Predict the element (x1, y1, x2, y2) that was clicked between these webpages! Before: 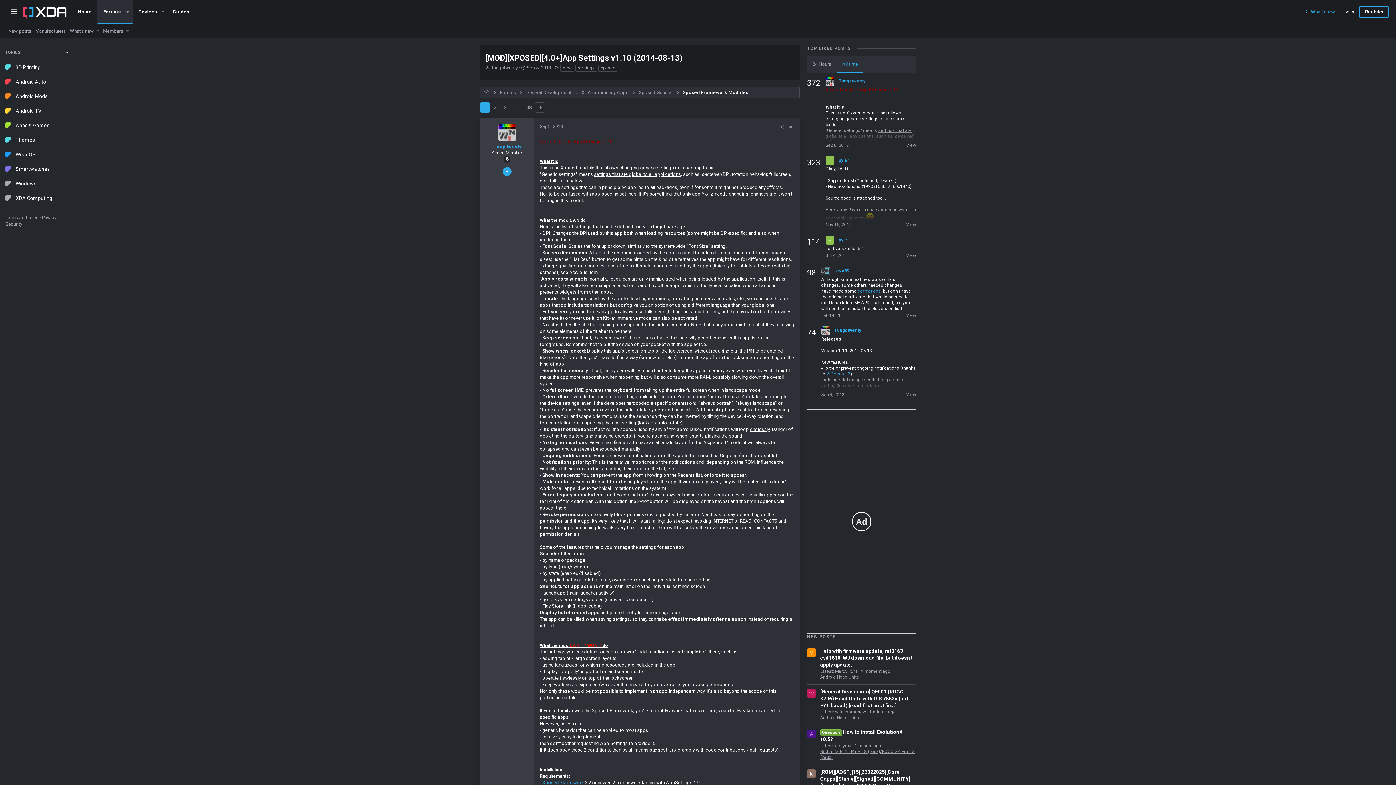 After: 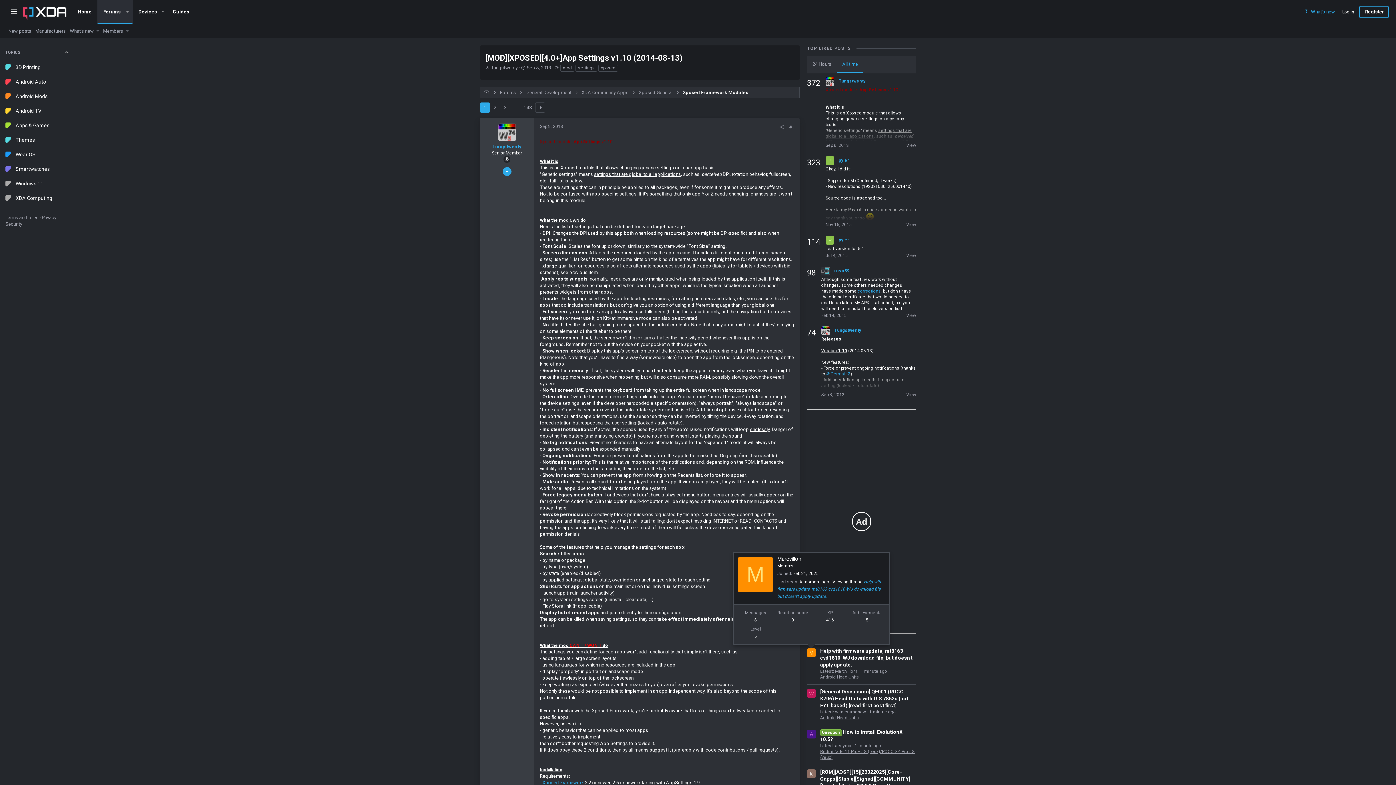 Action: bbox: (807, 648, 816, 657) label: M